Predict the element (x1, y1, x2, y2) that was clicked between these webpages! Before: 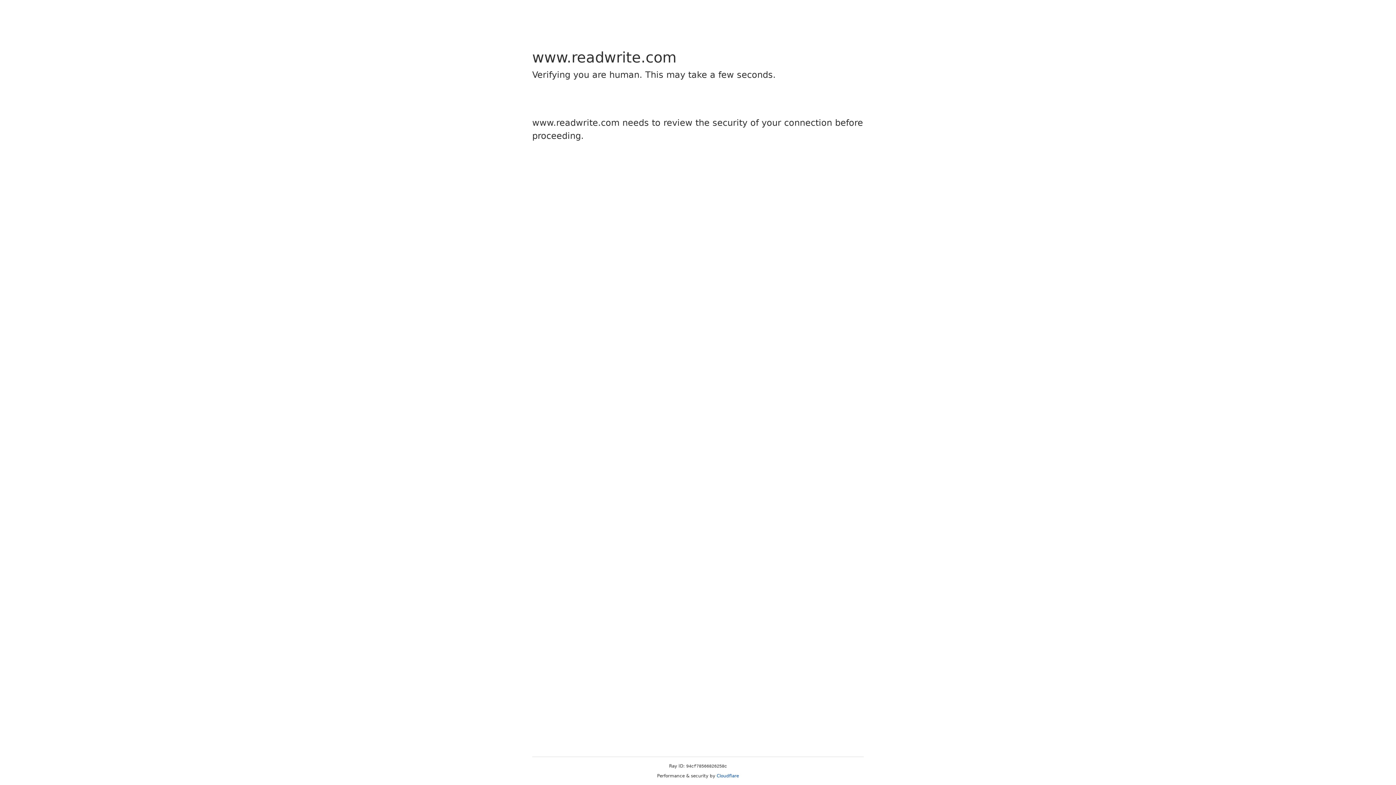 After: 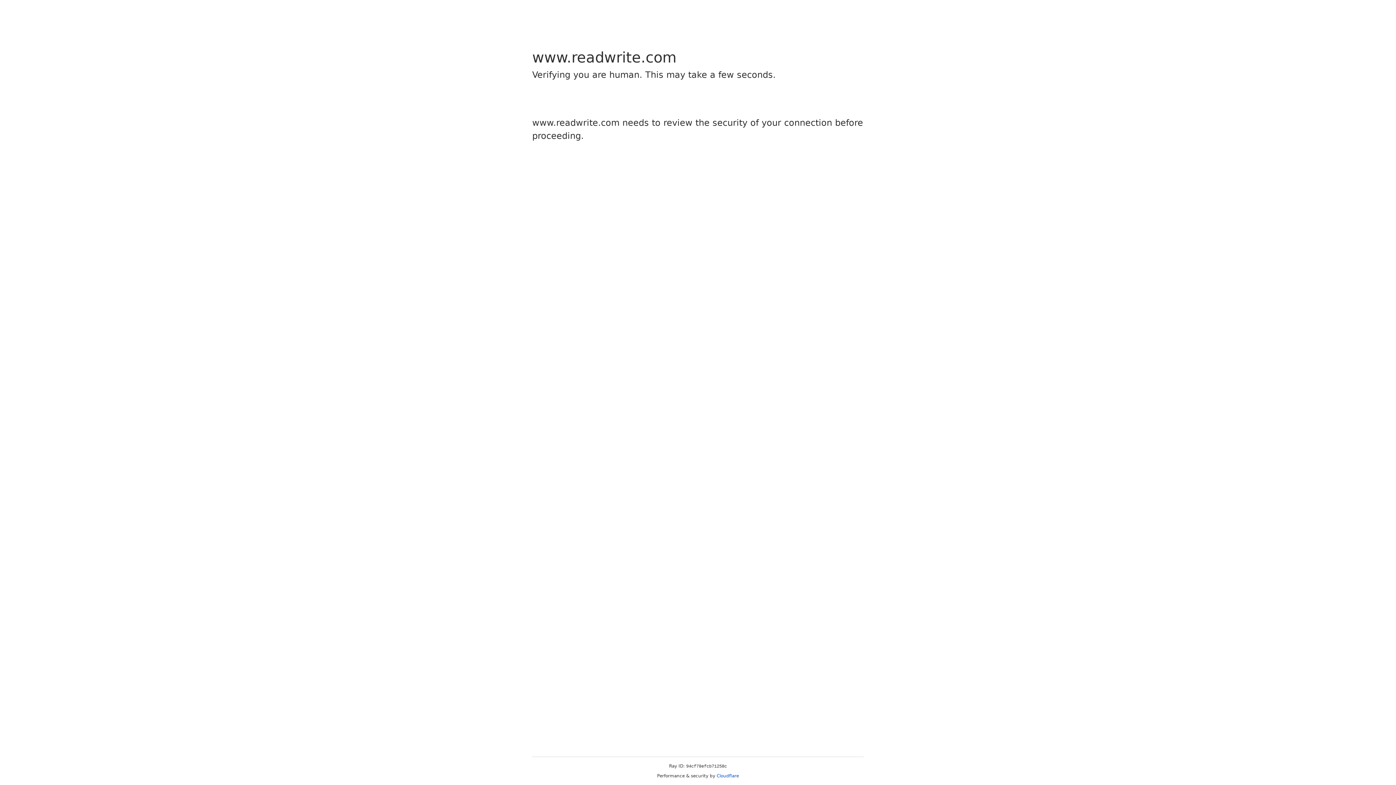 Action: bbox: (716, 773, 739, 778) label: Cloudflare